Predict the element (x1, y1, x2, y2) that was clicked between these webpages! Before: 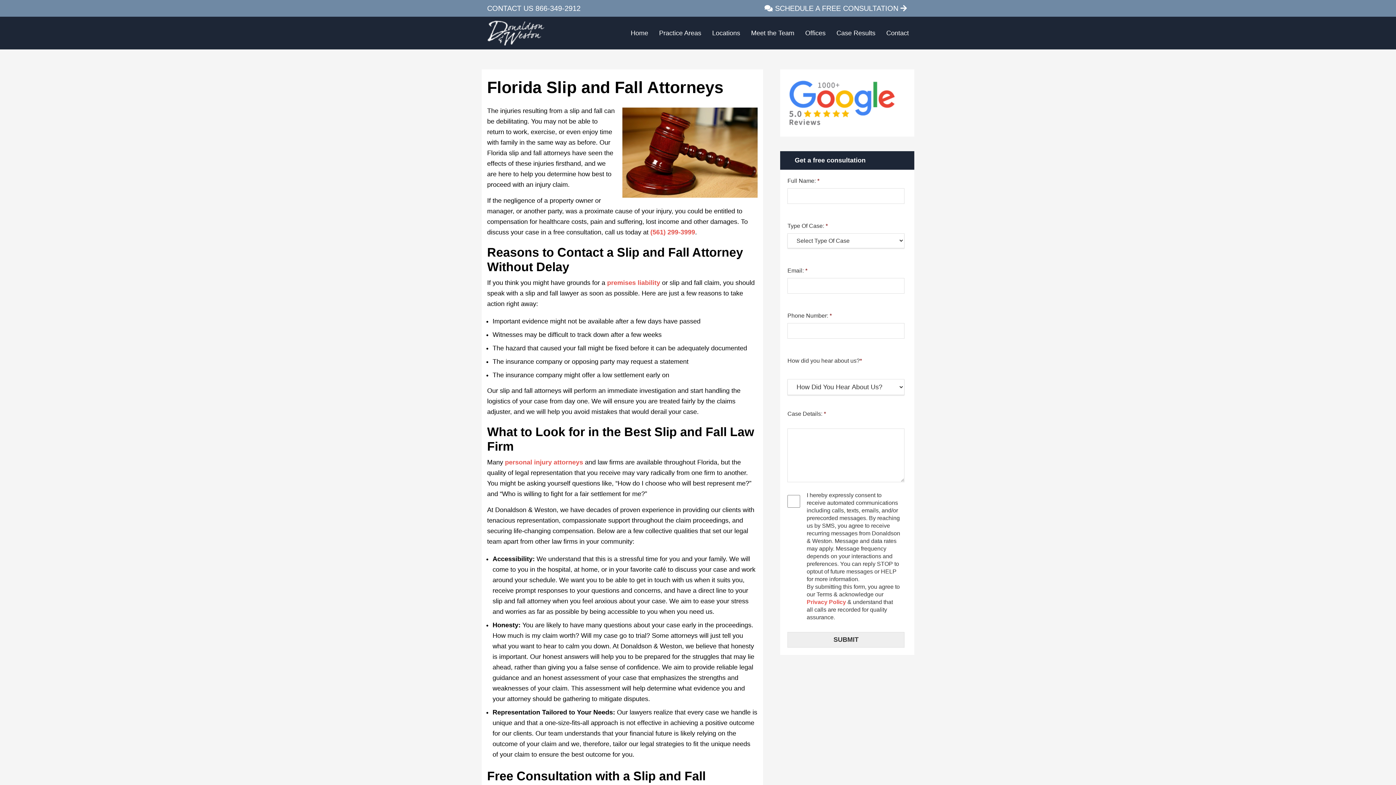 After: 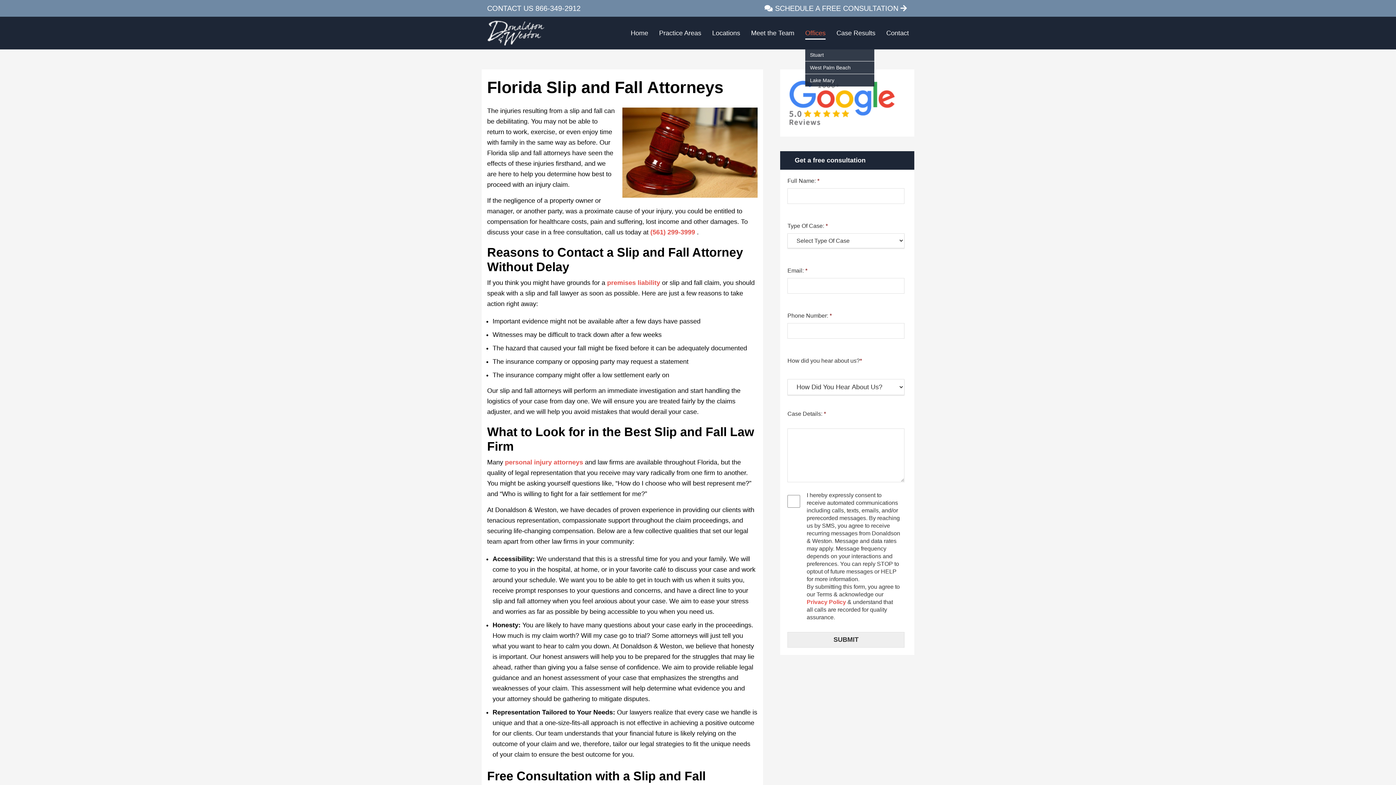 Action: label: Offices bbox: (805, 28, 825, 37)